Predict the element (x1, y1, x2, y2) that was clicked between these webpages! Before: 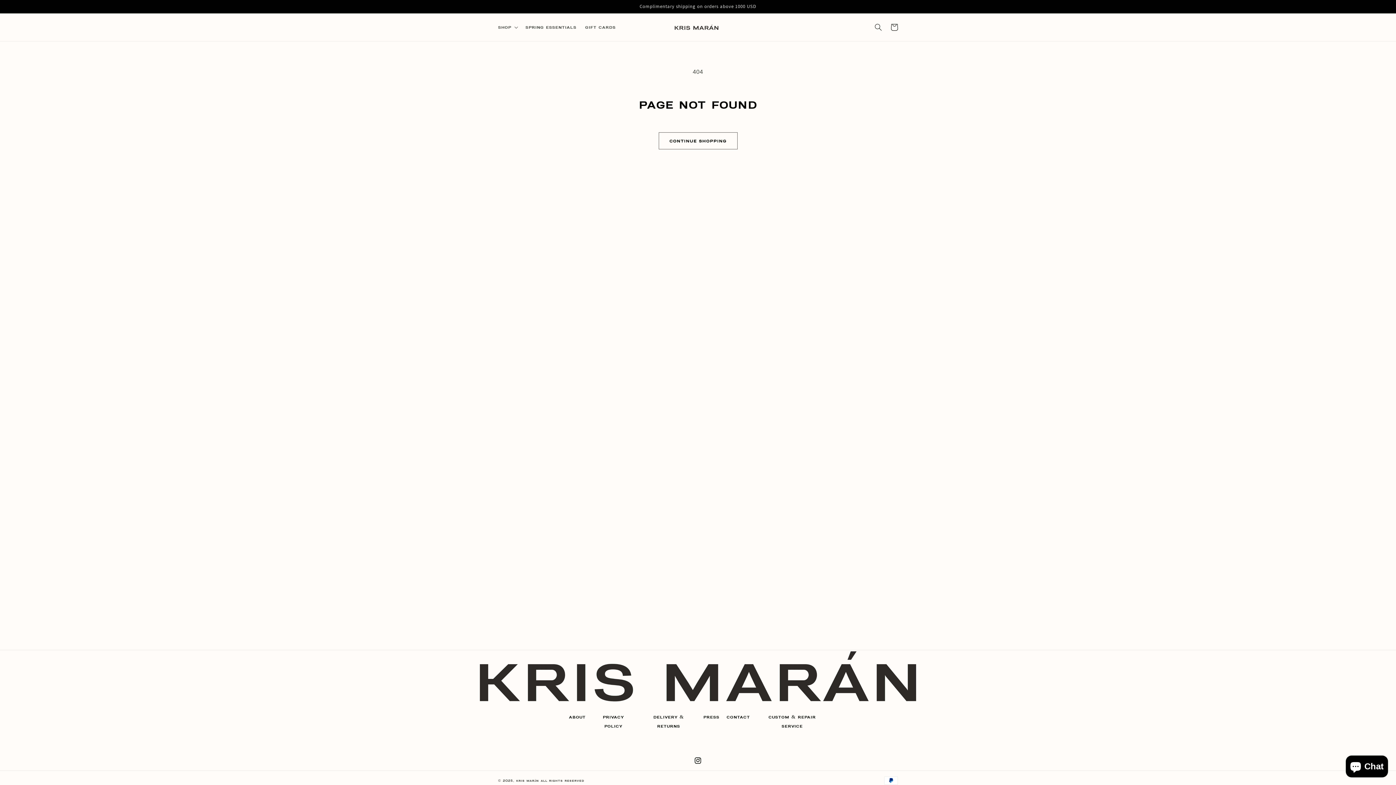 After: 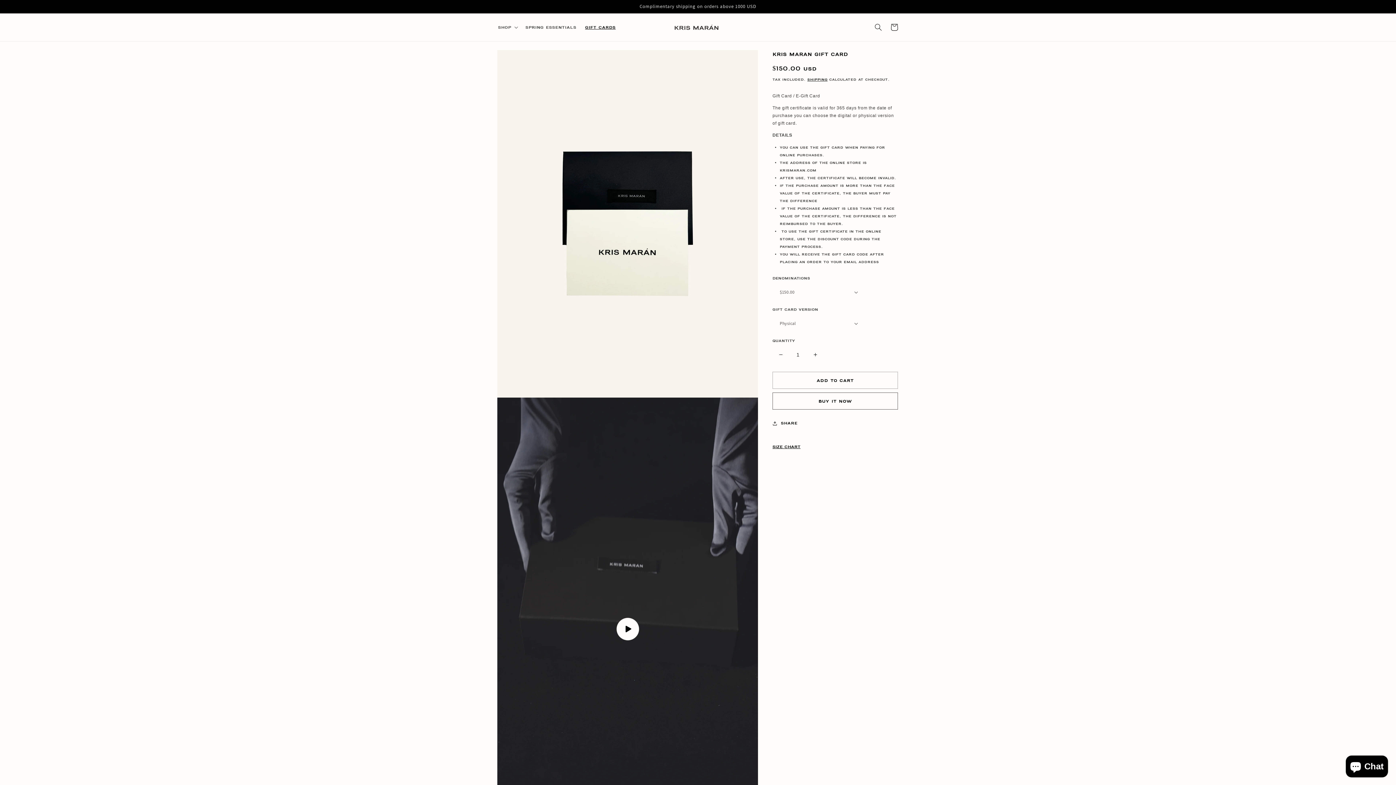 Action: bbox: (580, 19, 620, 34) label: gift cards